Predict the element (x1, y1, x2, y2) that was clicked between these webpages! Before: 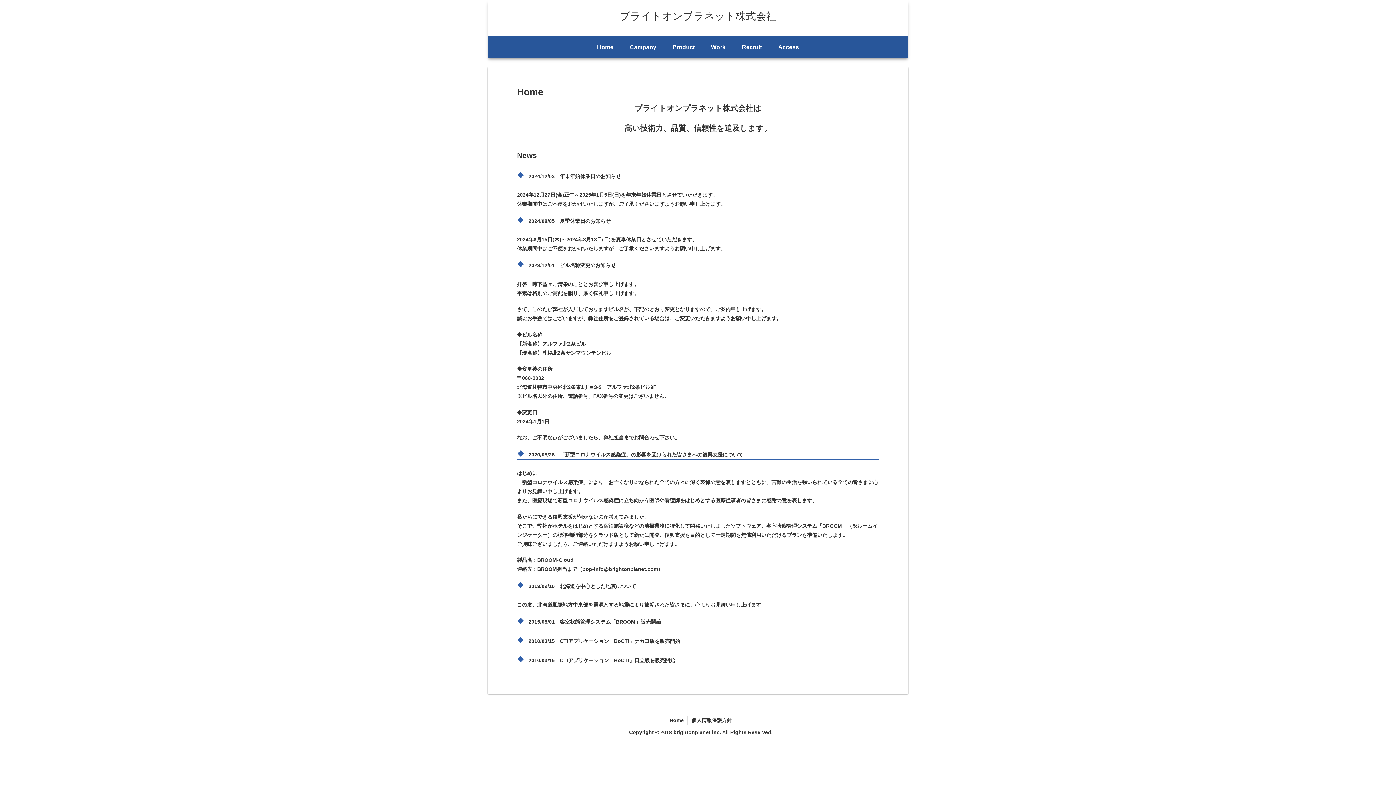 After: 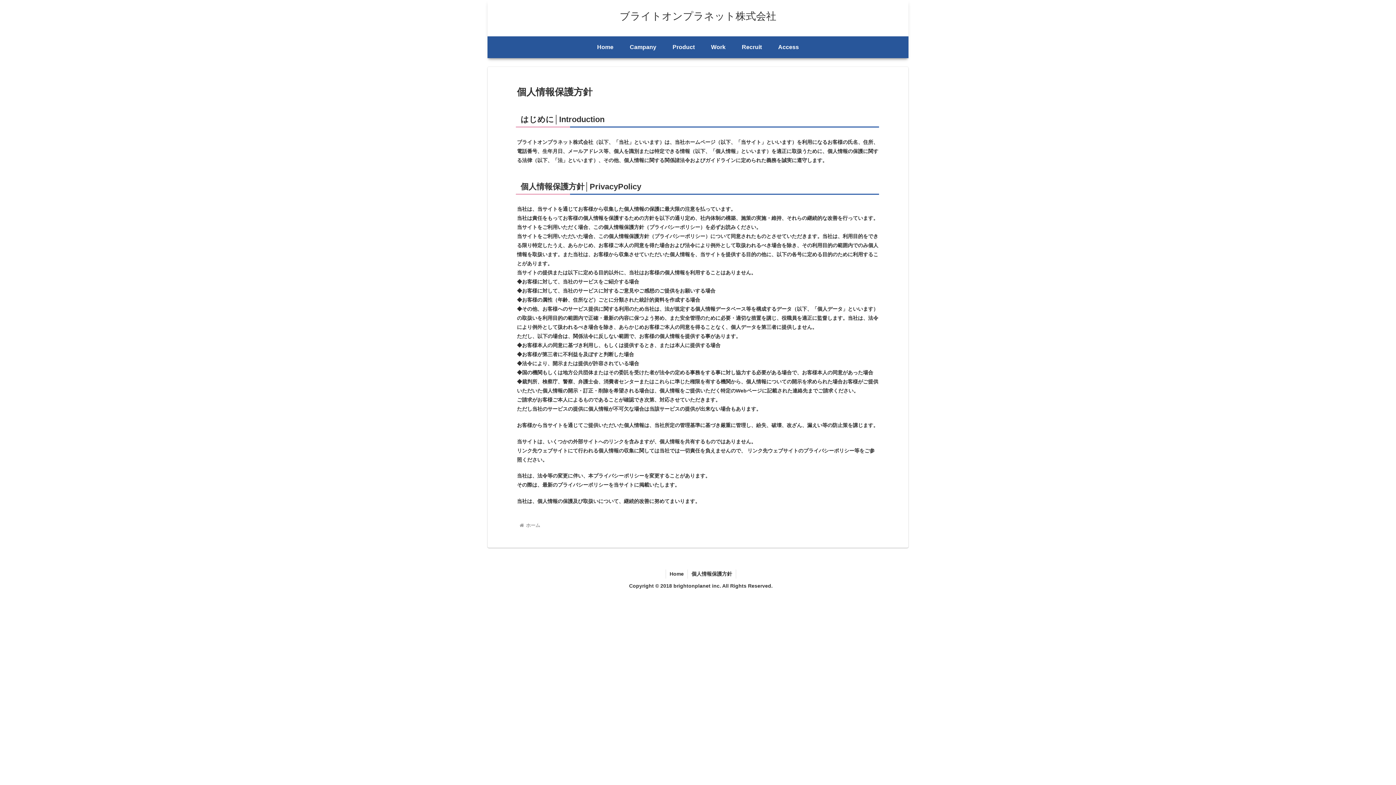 Action: bbox: (688, 716, 736, 725) label: 個人情報保護方針